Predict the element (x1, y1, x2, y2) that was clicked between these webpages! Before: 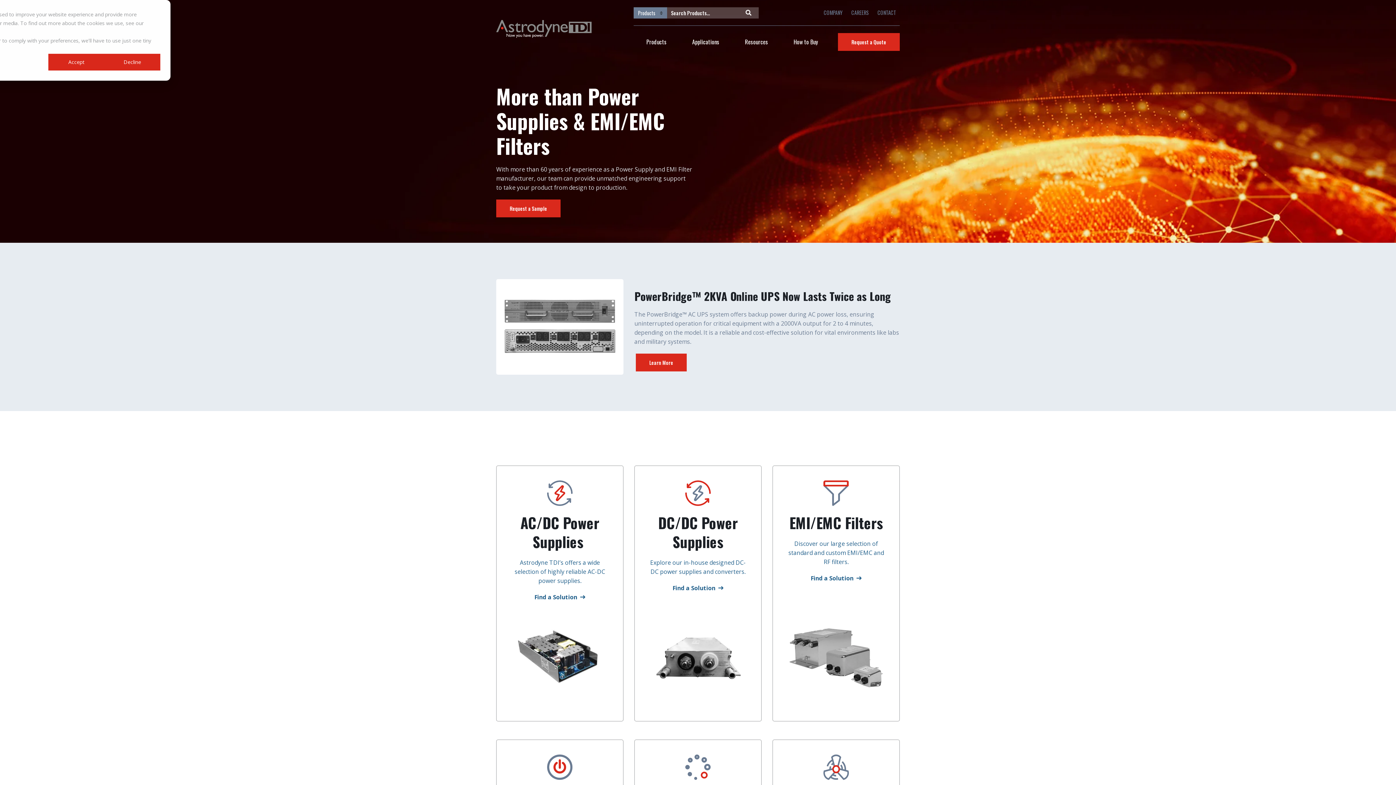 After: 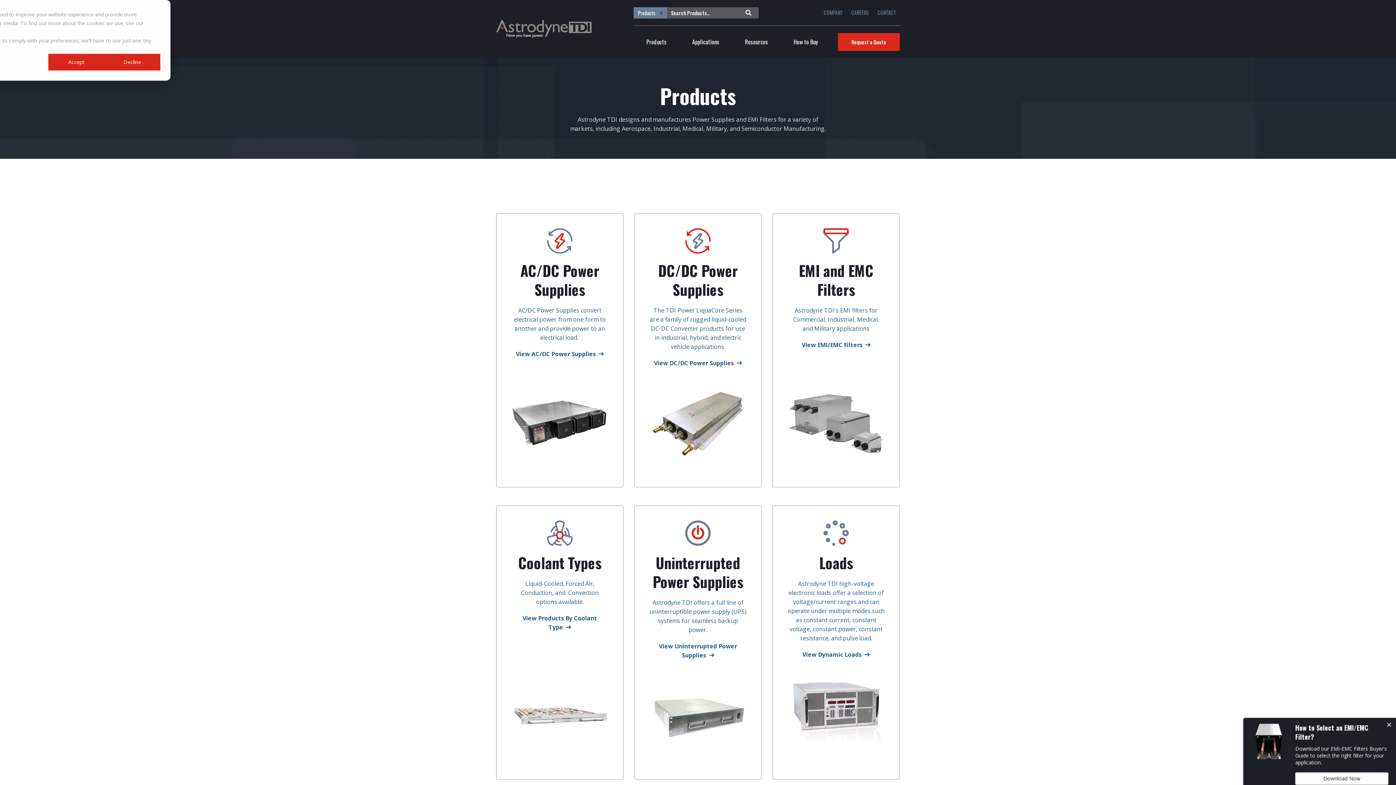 Action: bbox: (646, 33, 666, 50) label: Products